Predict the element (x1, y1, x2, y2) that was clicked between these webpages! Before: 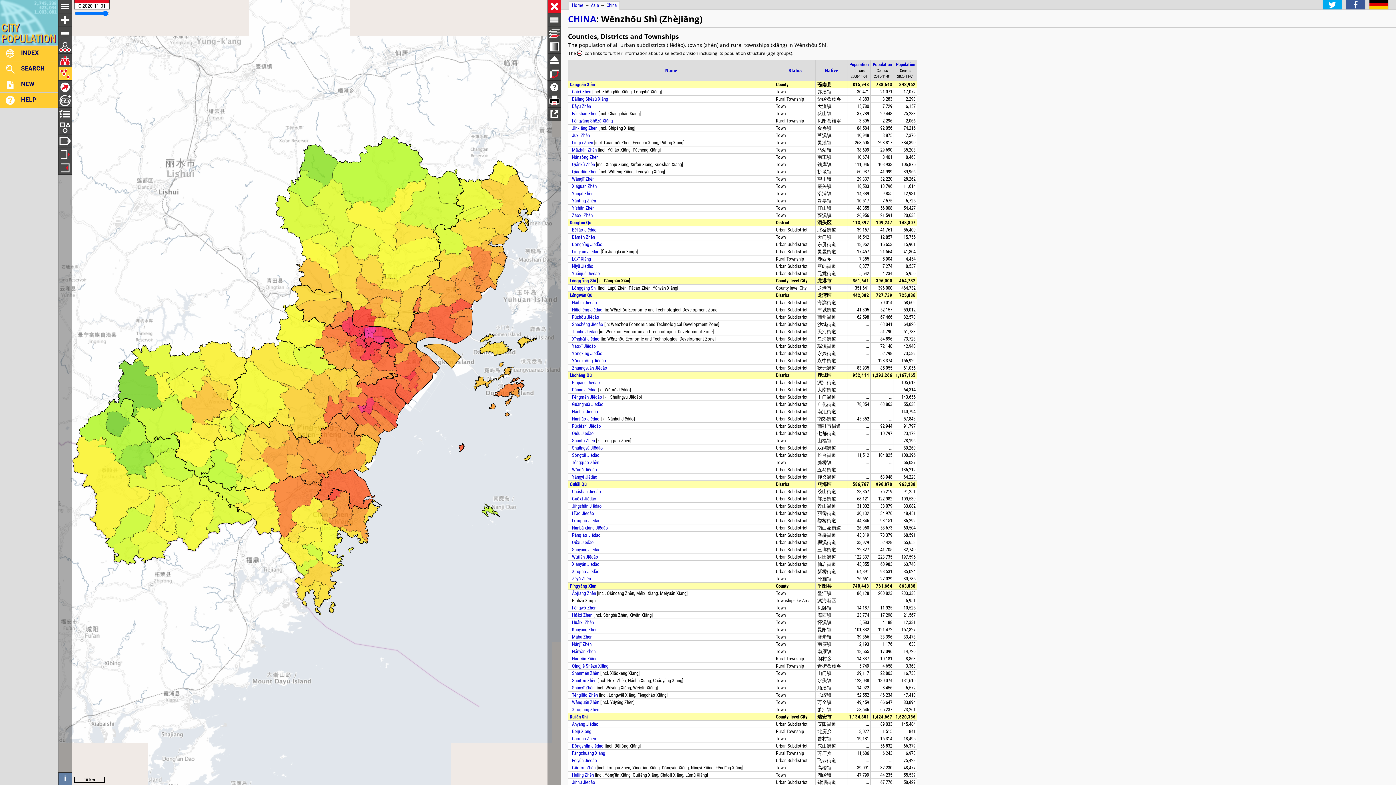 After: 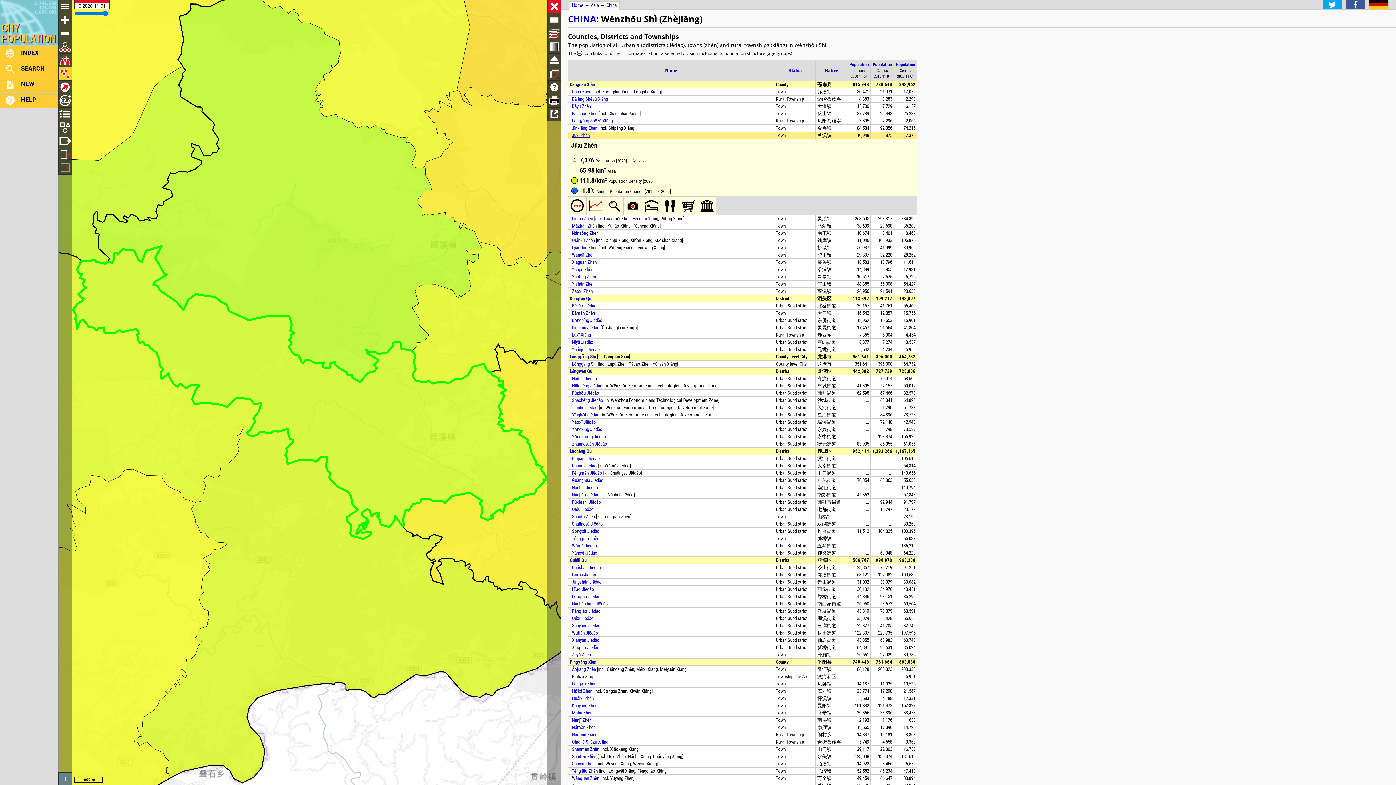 Action: label: Jŭxī Zhèn bbox: (572, 132, 589, 138)